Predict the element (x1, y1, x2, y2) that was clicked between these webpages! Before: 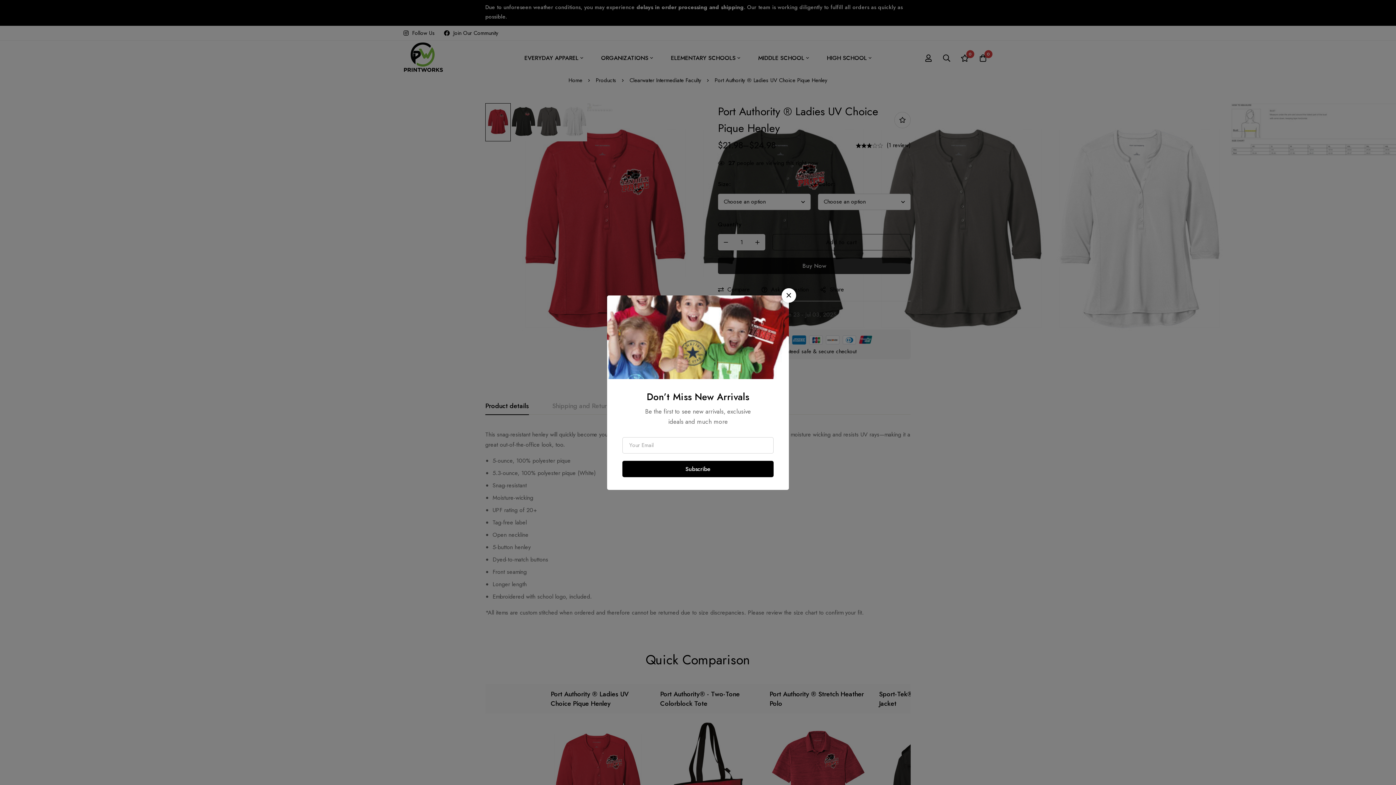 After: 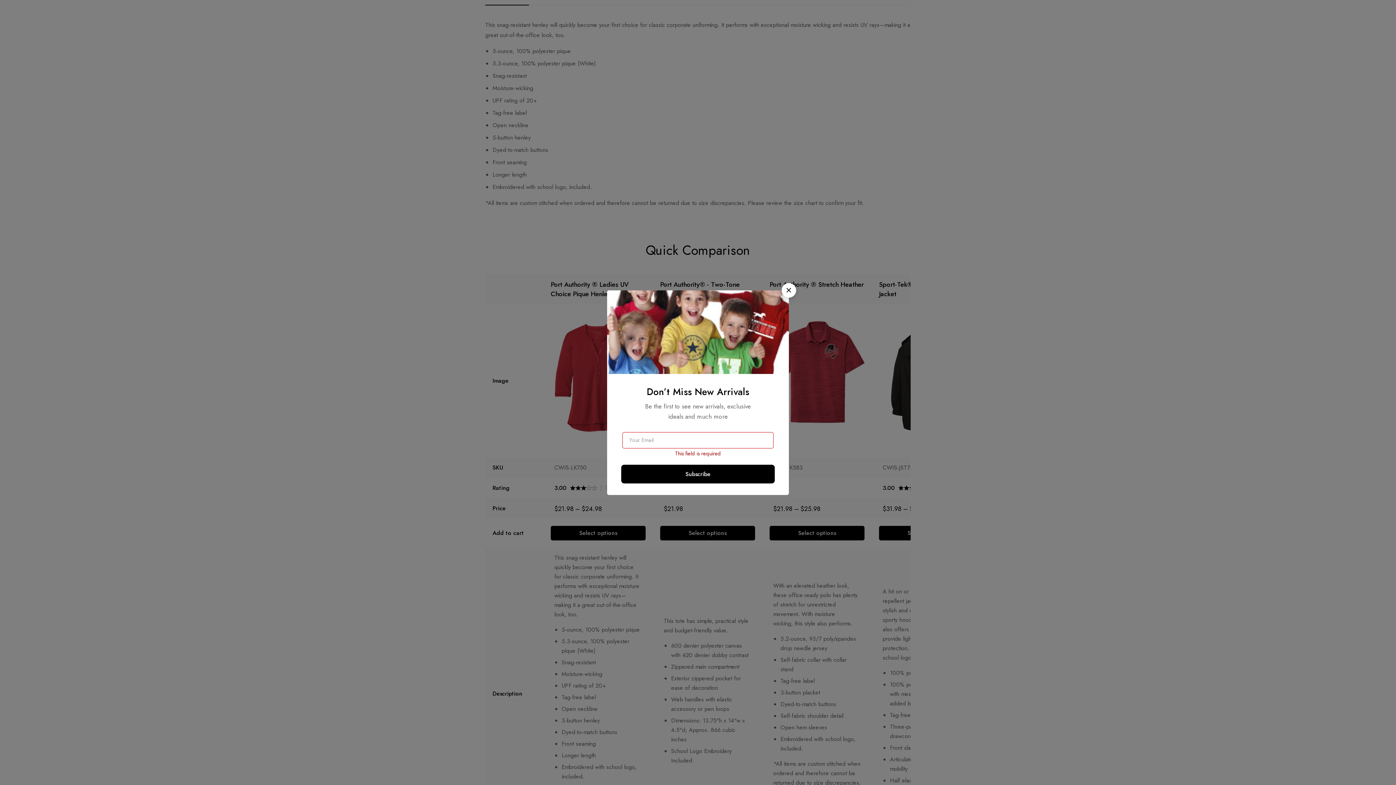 Action: bbox: (622, 460, 773, 477) label: Subscribe